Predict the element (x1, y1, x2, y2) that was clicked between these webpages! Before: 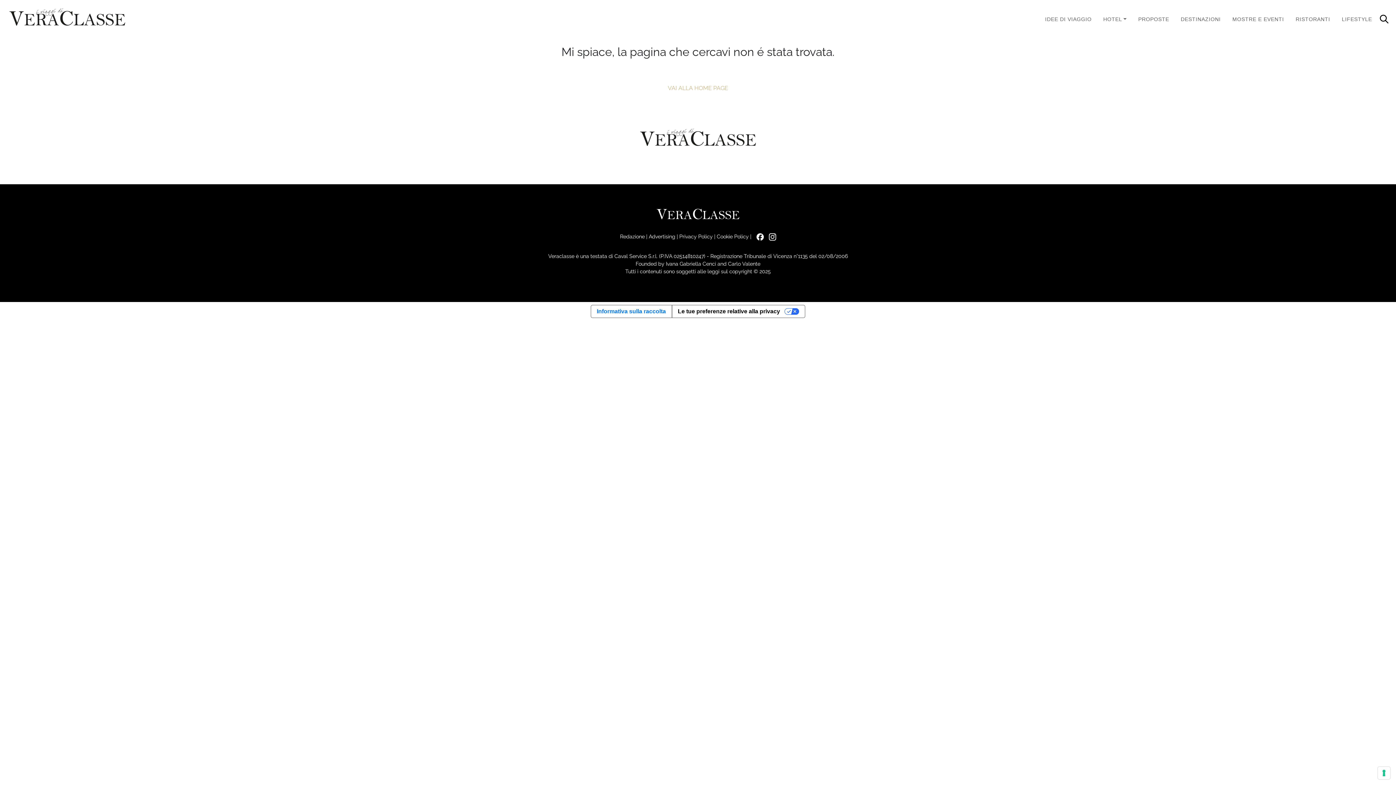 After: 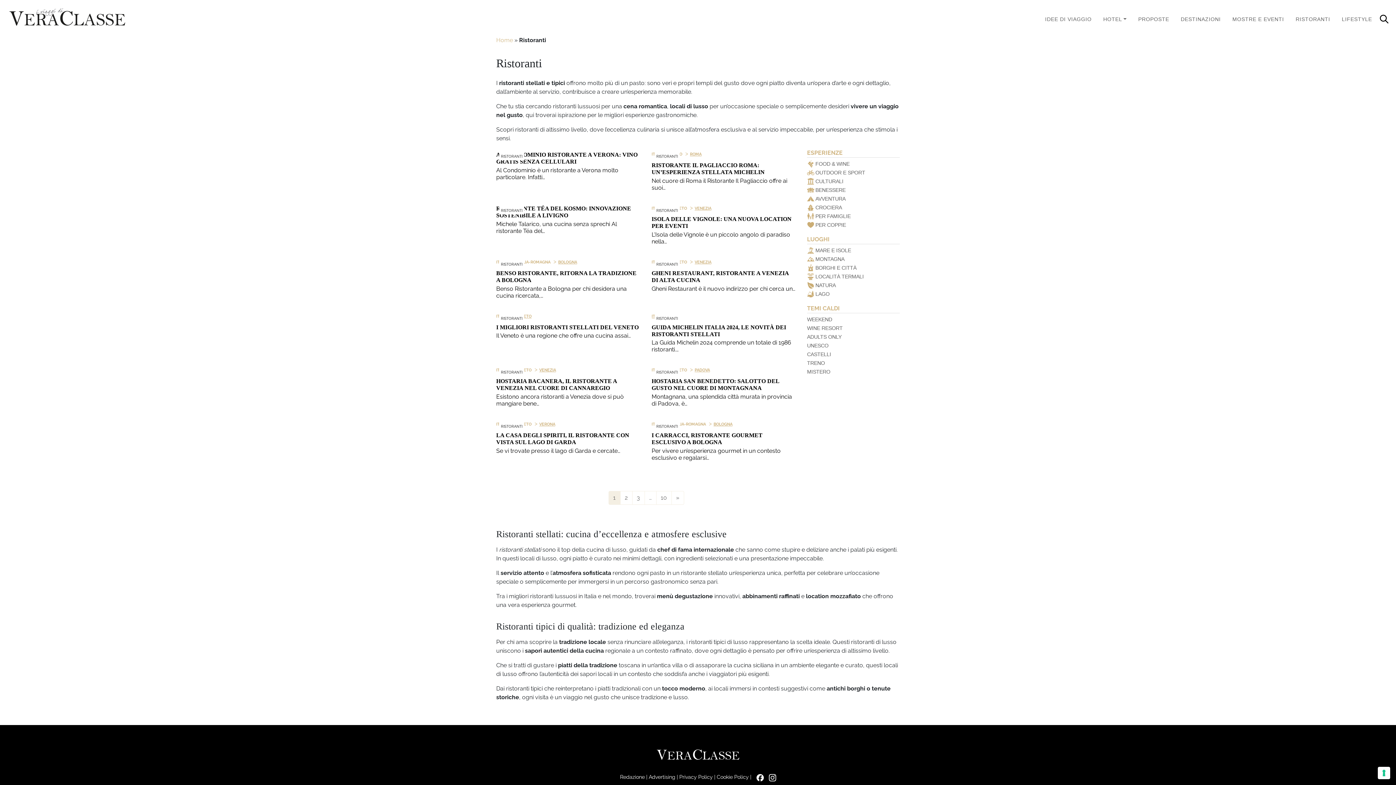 Action: bbox: (1290, 12, 1336, 26) label: RISTORANTI